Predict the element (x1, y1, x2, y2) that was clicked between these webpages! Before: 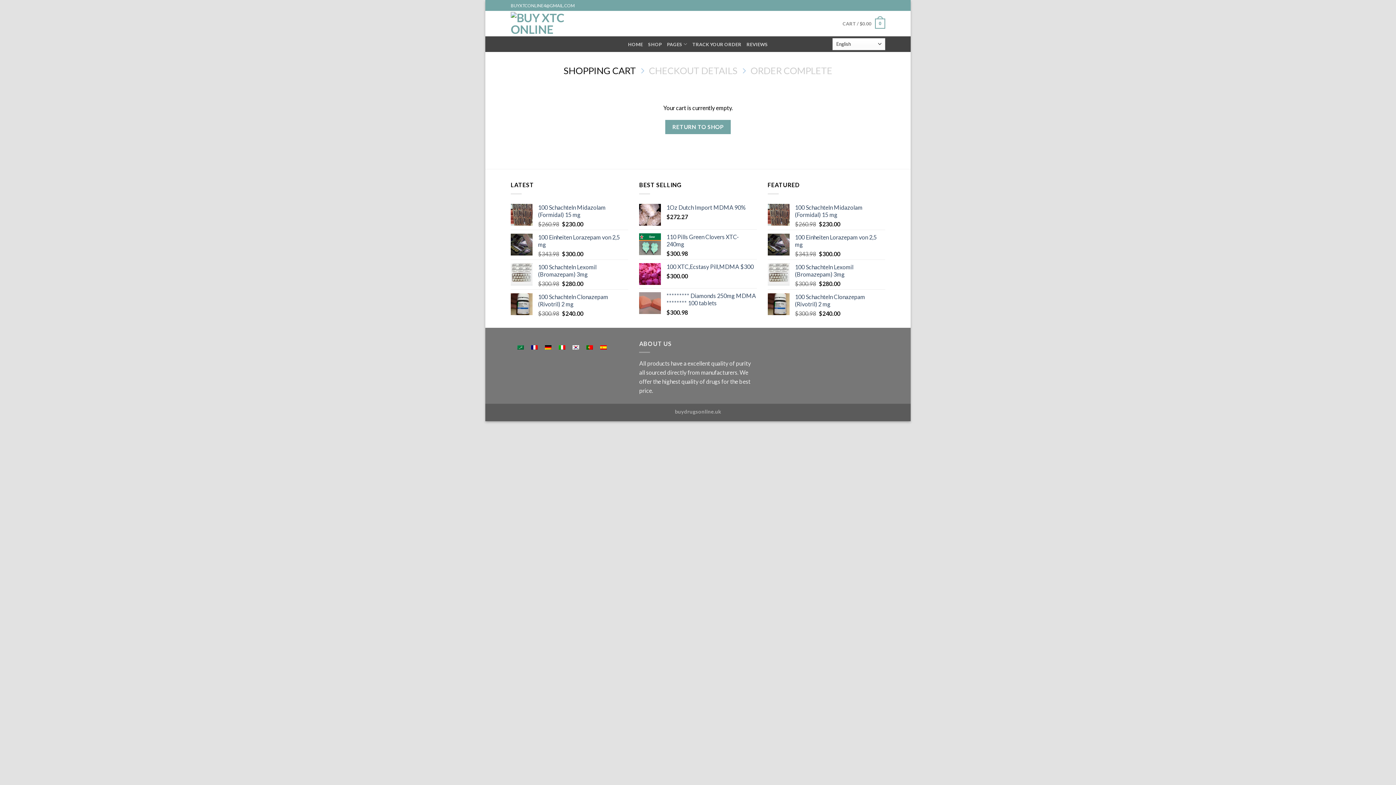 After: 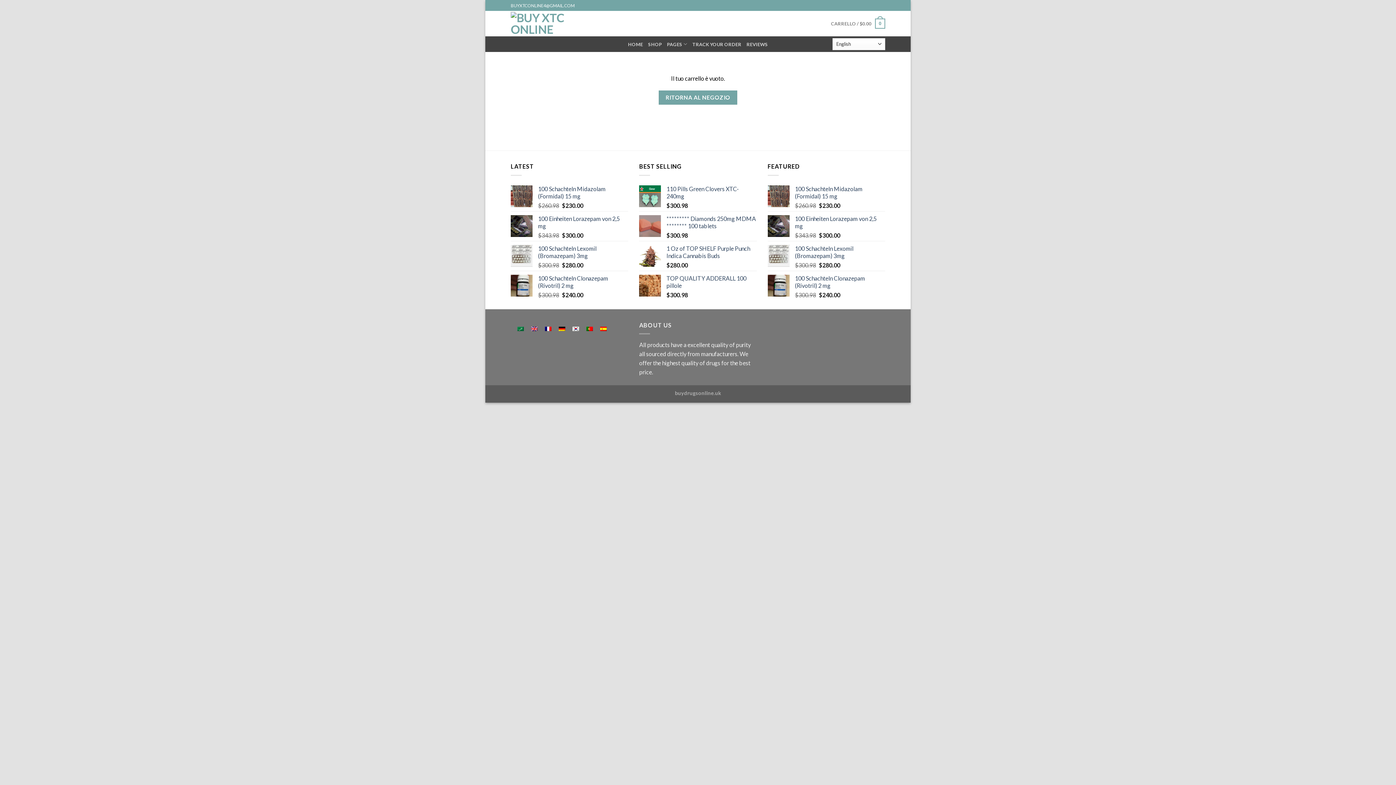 Action: bbox: (555, 342, 569, 351)